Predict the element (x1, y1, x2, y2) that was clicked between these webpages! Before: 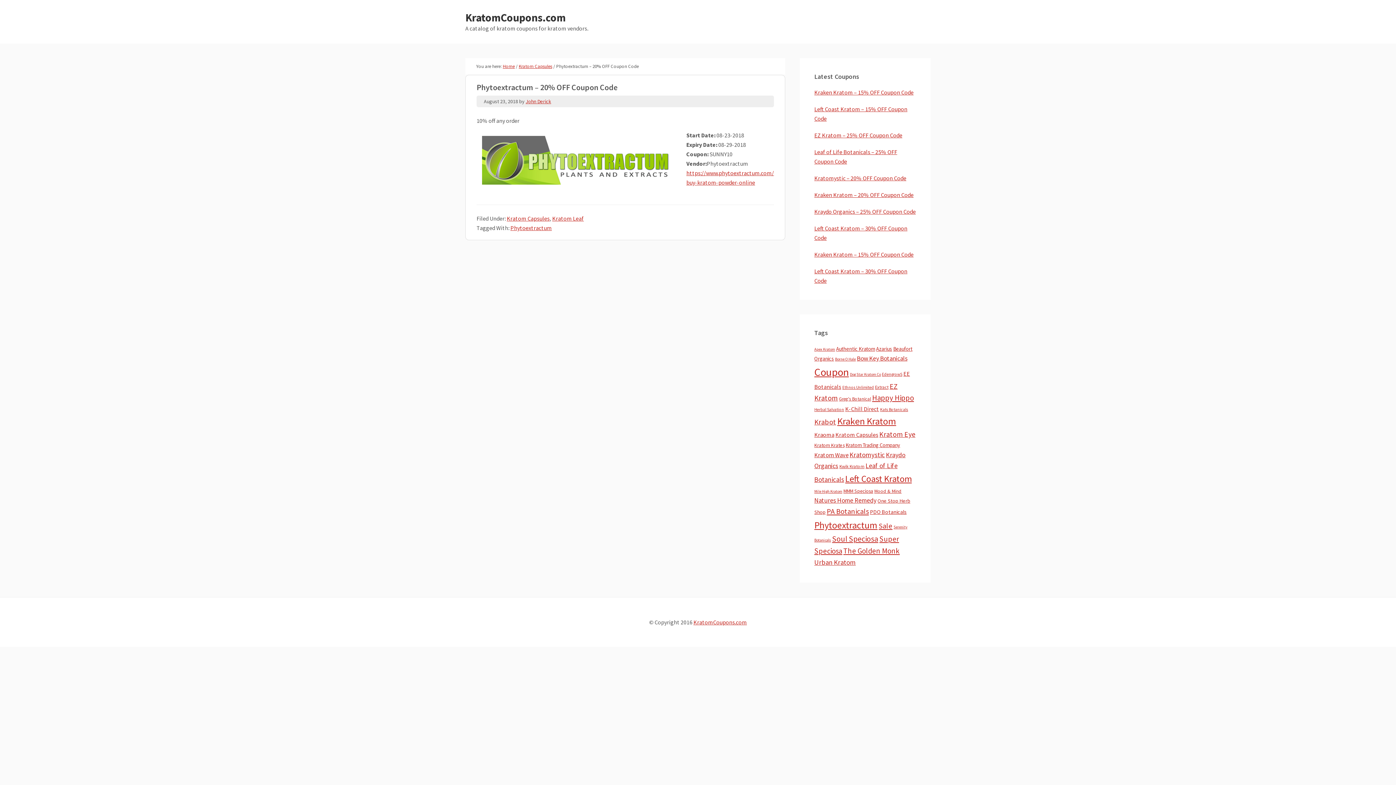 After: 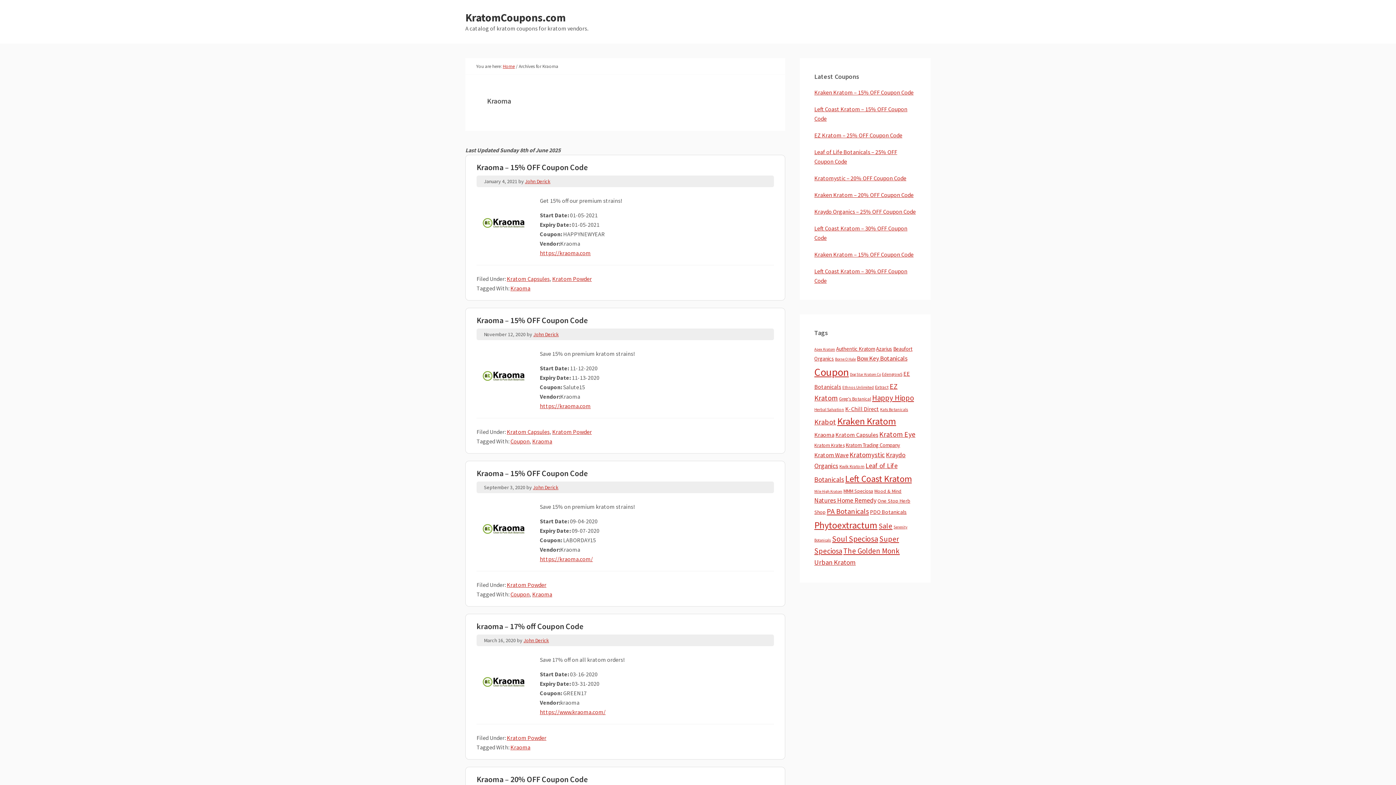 Action: label: Kraoma (19 items) bbox: (814, 431, 834, 438)